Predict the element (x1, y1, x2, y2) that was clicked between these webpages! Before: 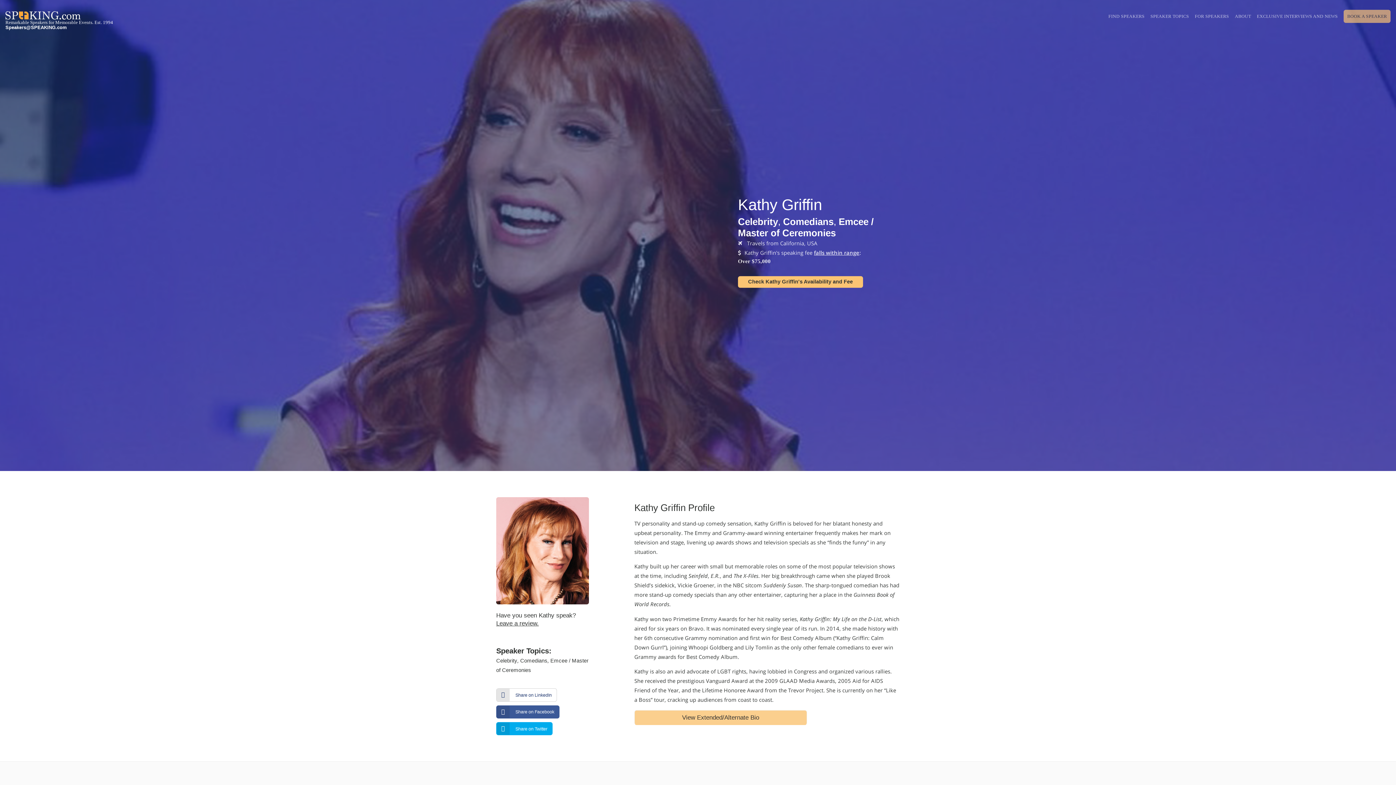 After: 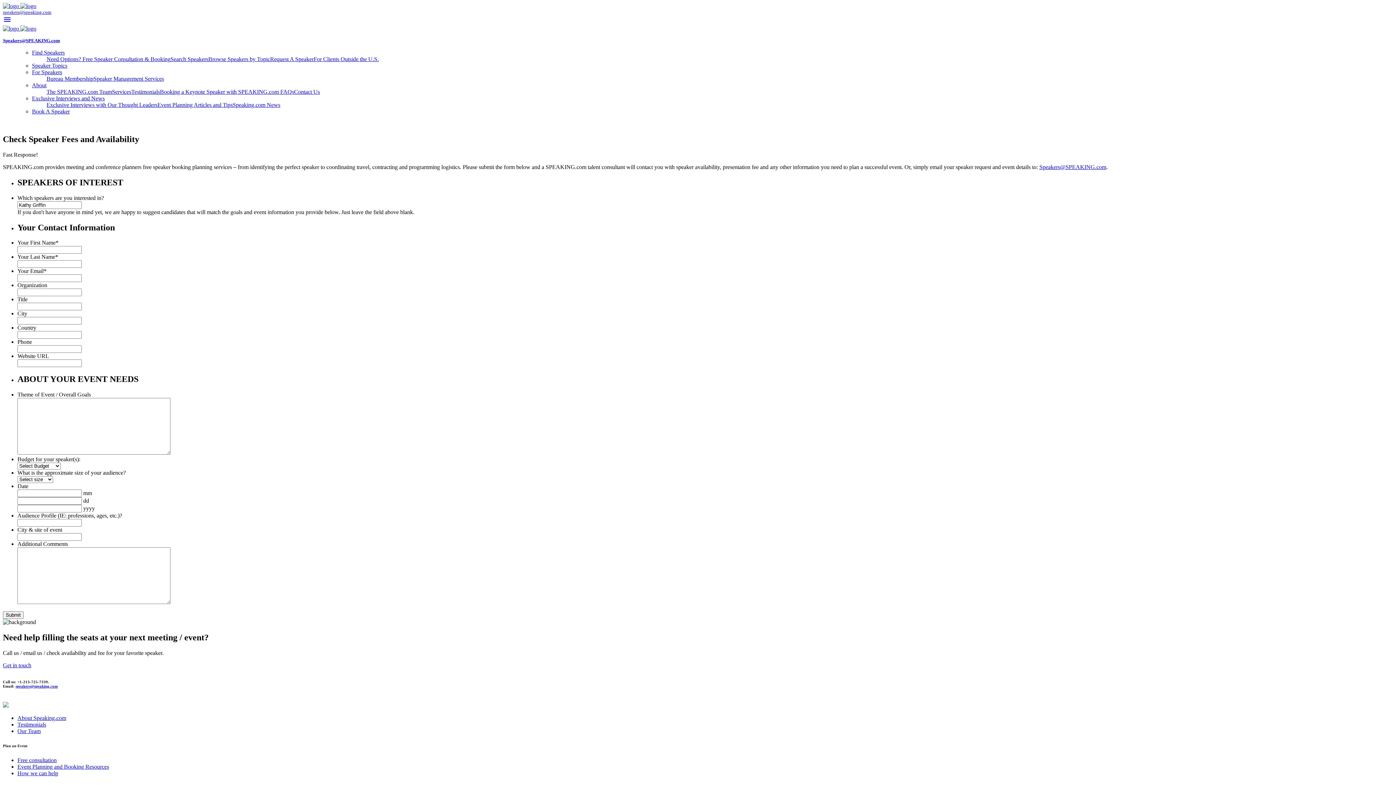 Action: bbox: (738, 276, 863, 287) label: Check Kathy Griffin's Availability and Fee